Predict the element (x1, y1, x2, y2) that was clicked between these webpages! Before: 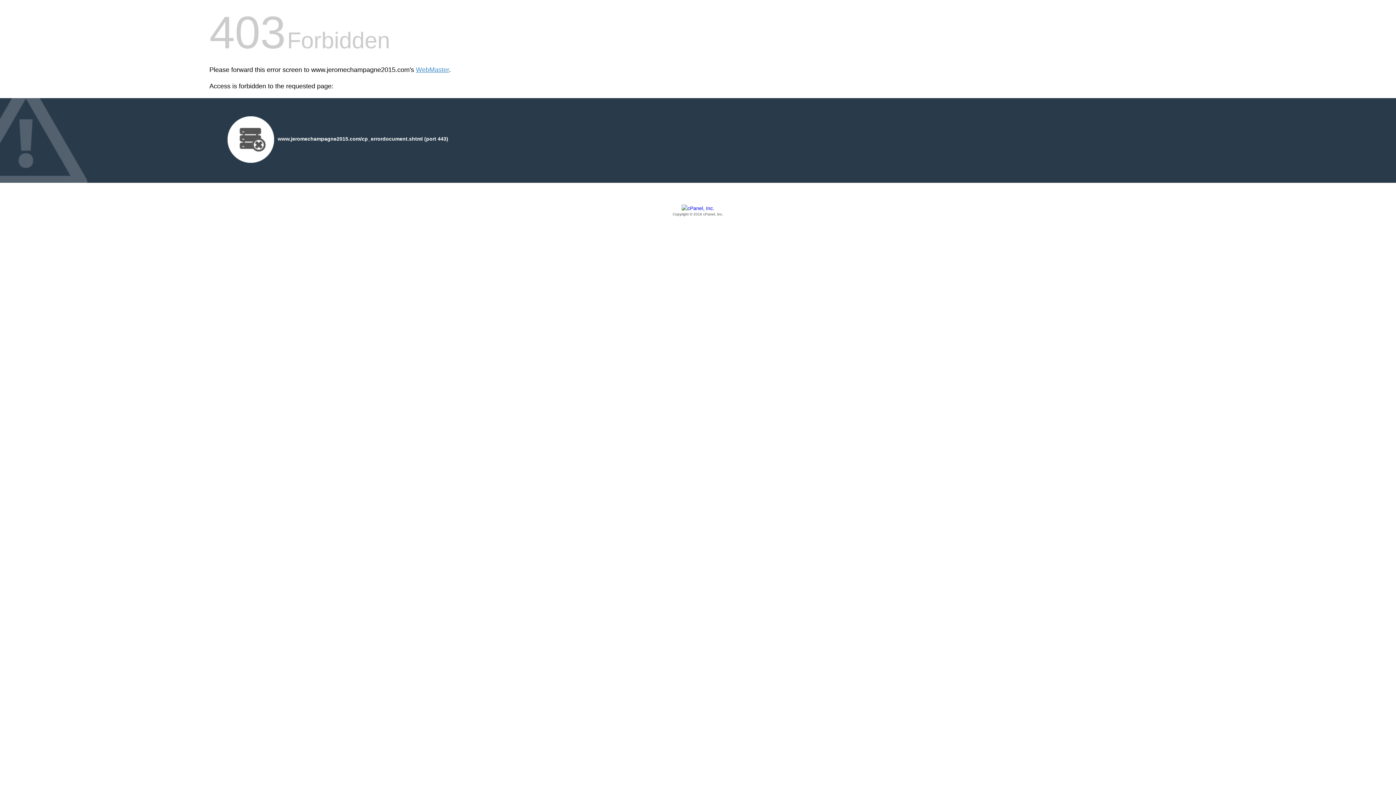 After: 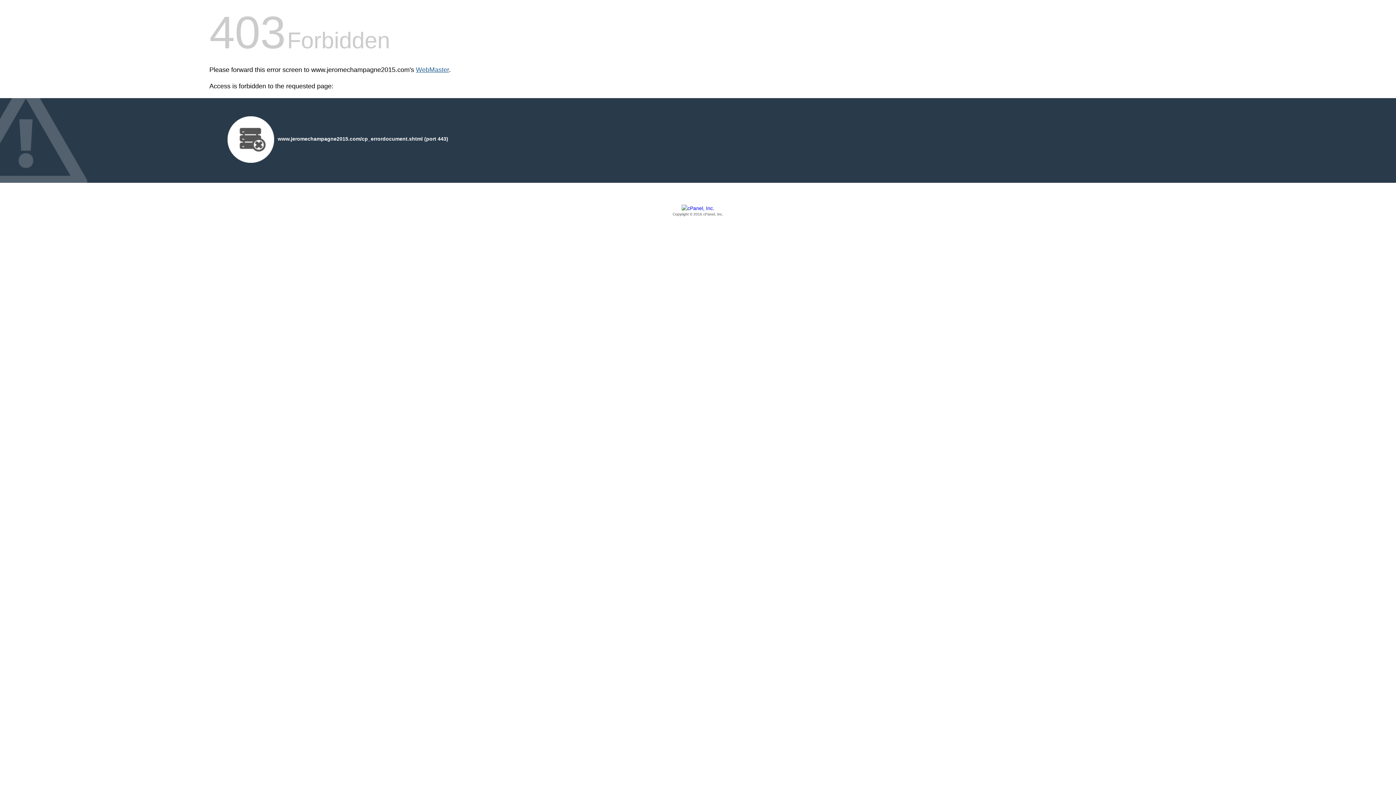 Action: bbox: (416, 66, 449, 73) label: WebMaster